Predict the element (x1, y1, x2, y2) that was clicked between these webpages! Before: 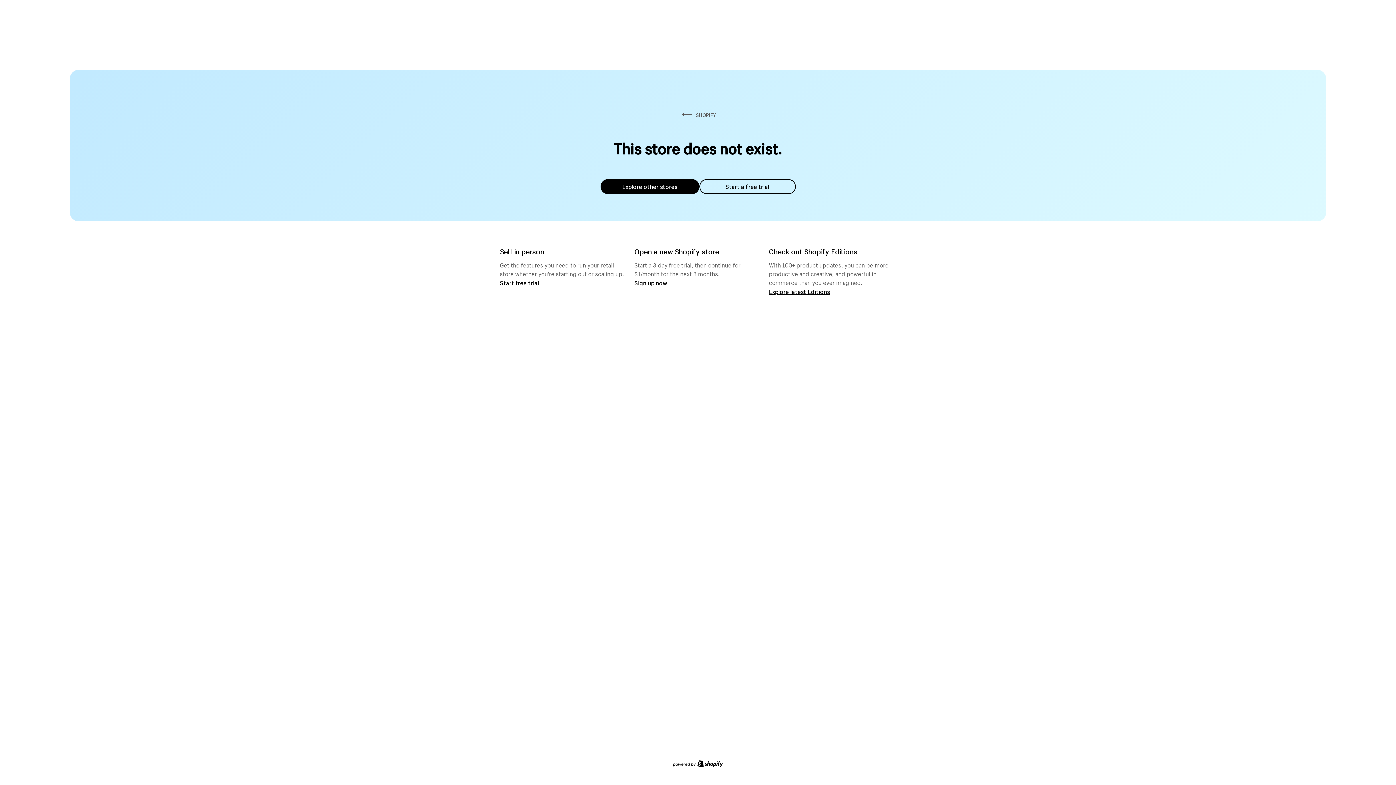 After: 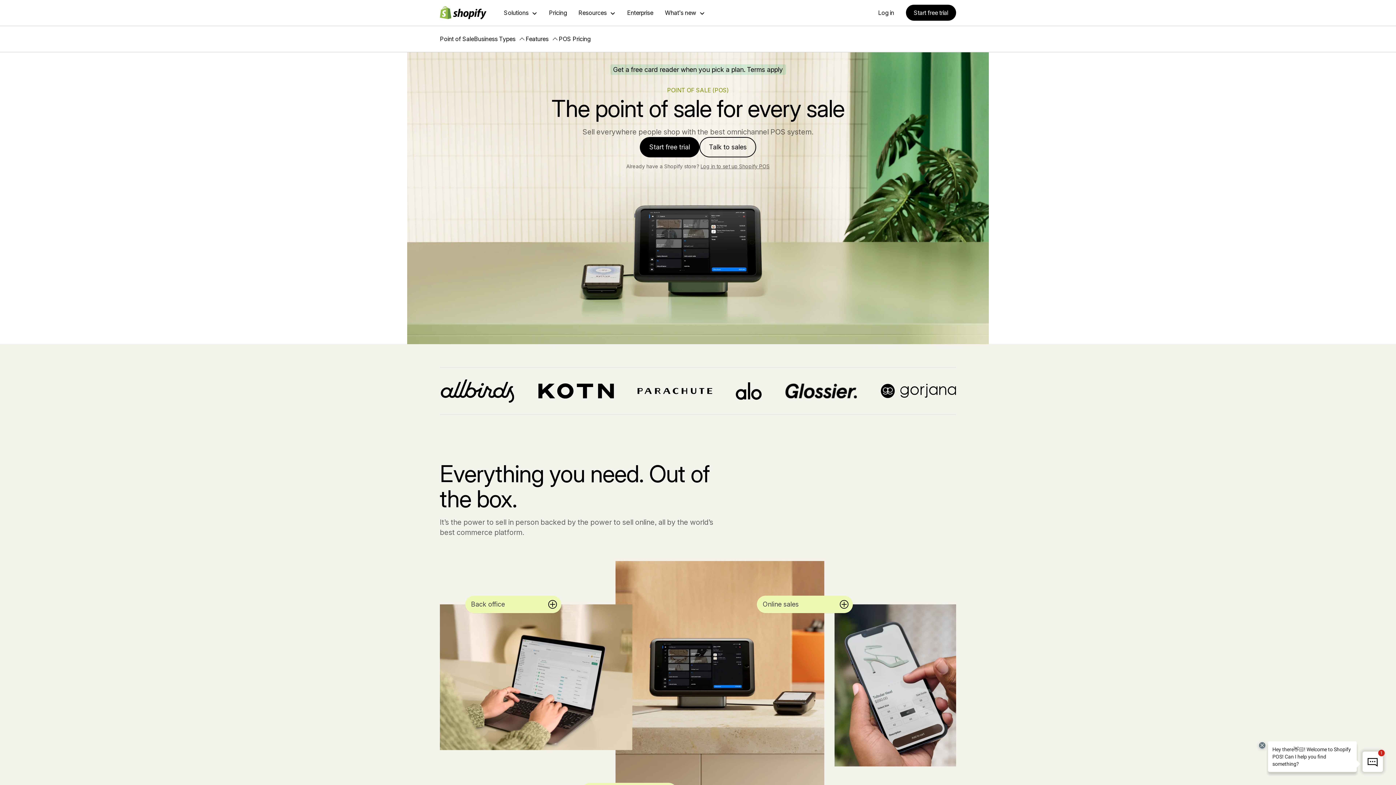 Action: label: Start free trial bbox: (500, 279, 539, 286)